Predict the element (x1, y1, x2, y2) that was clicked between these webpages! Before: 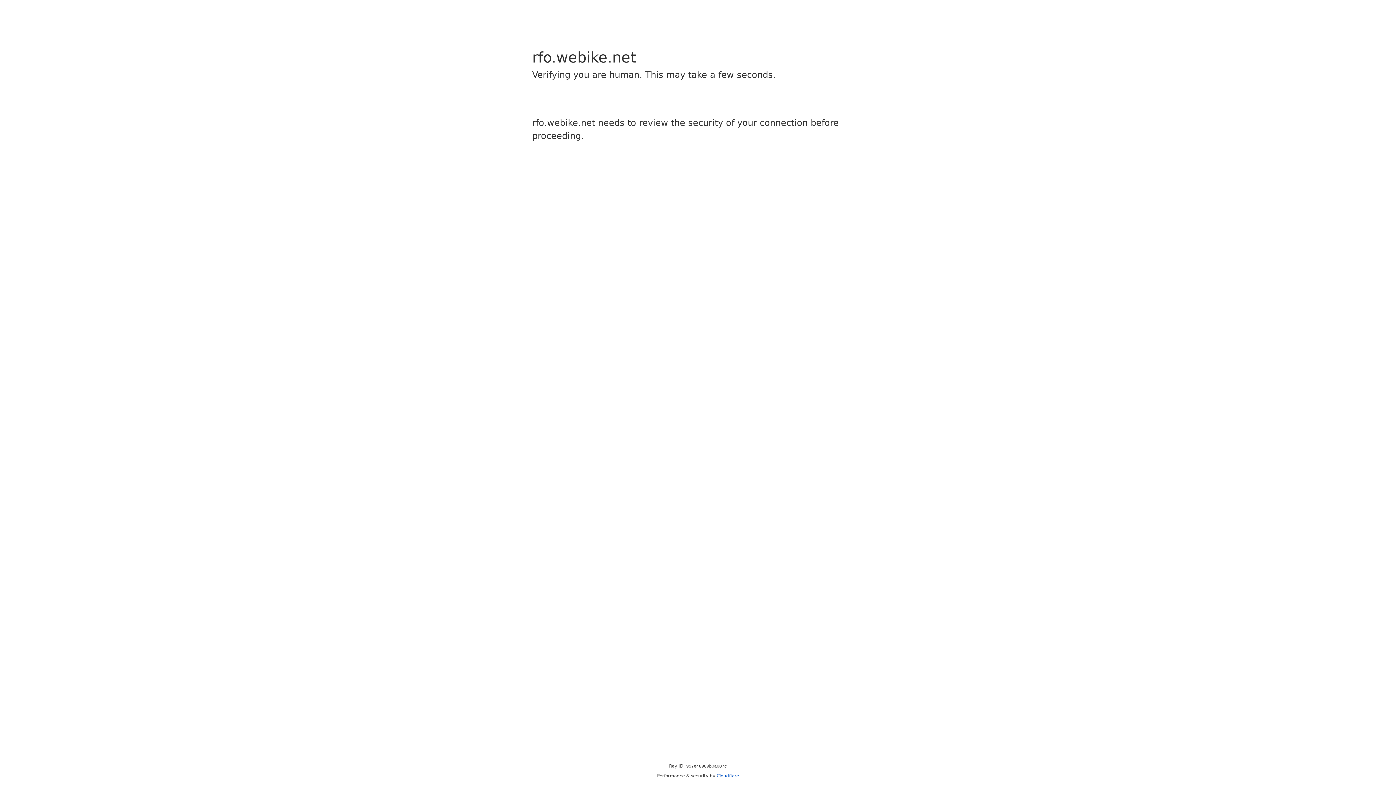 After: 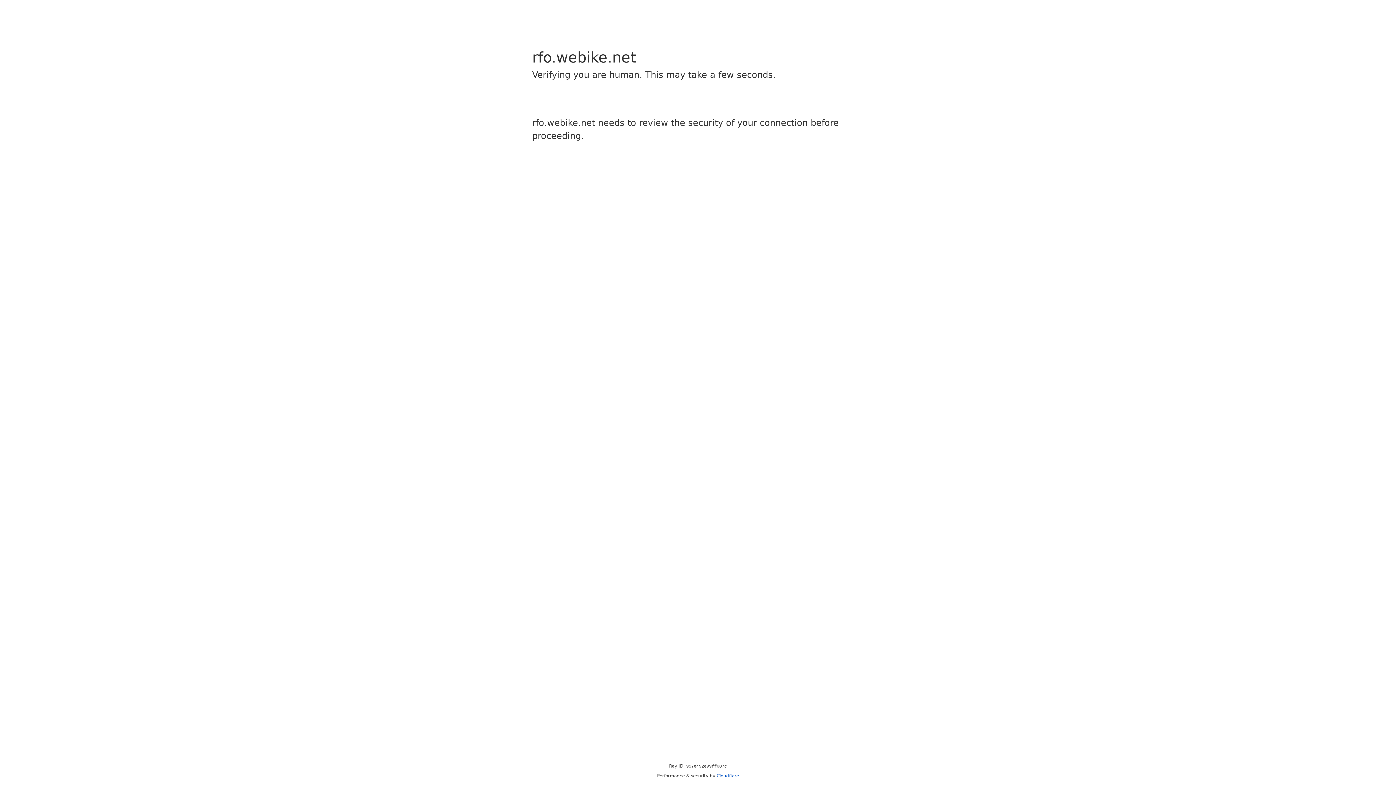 Action: bbox: (716, 773, 739, 778) label: Cloudflare